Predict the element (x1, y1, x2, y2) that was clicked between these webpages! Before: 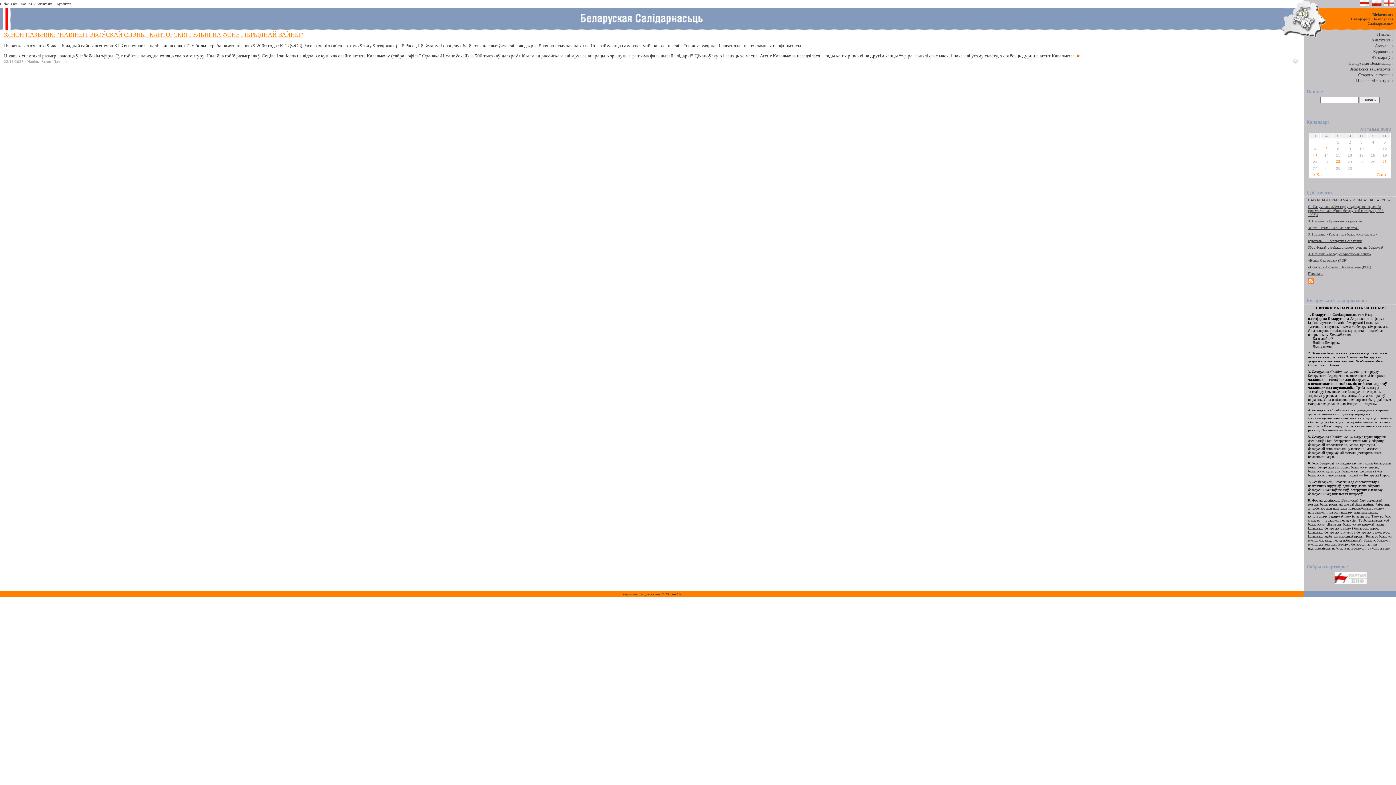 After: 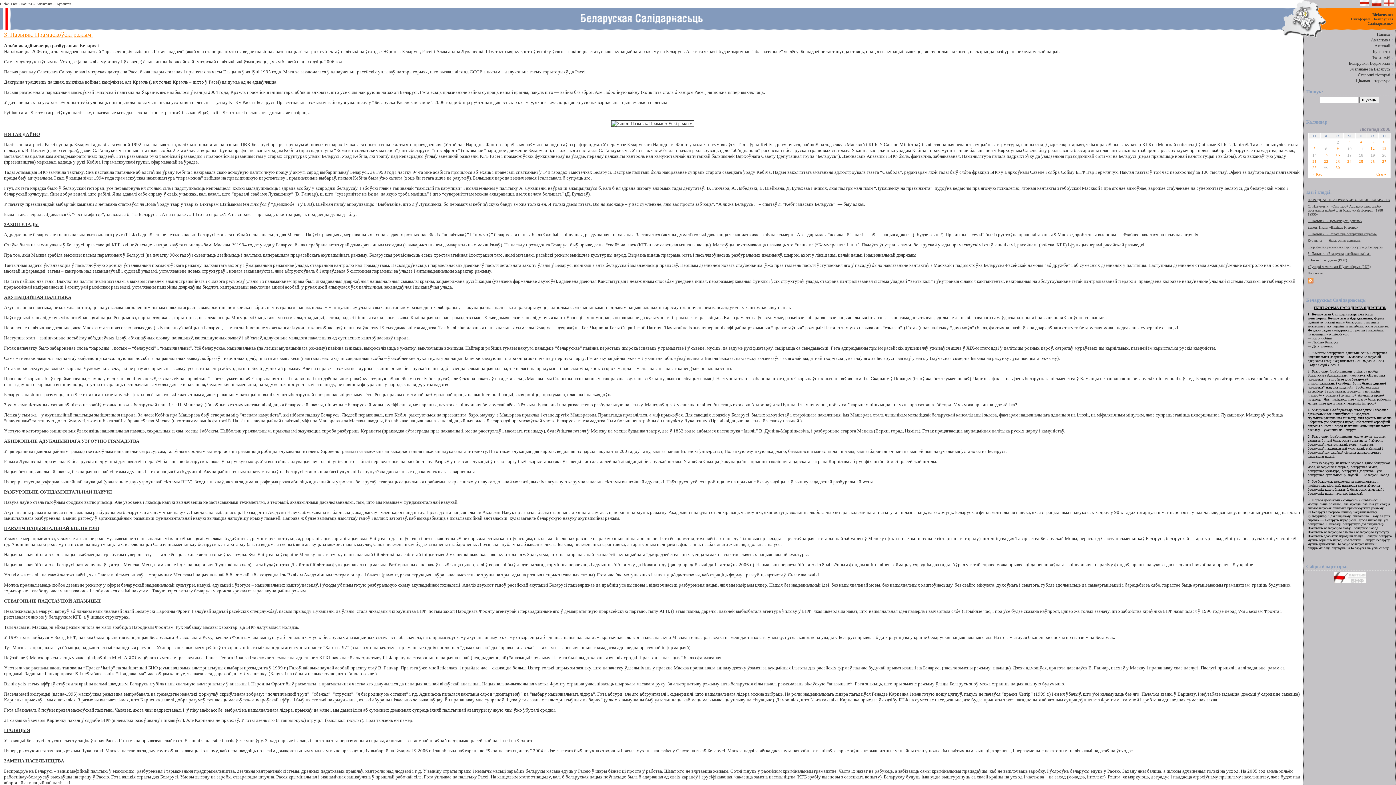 Action: label: З. Пазьняк. «Прамаскоўскі рэжым» bbox: (1308, 218, 1362, 223)